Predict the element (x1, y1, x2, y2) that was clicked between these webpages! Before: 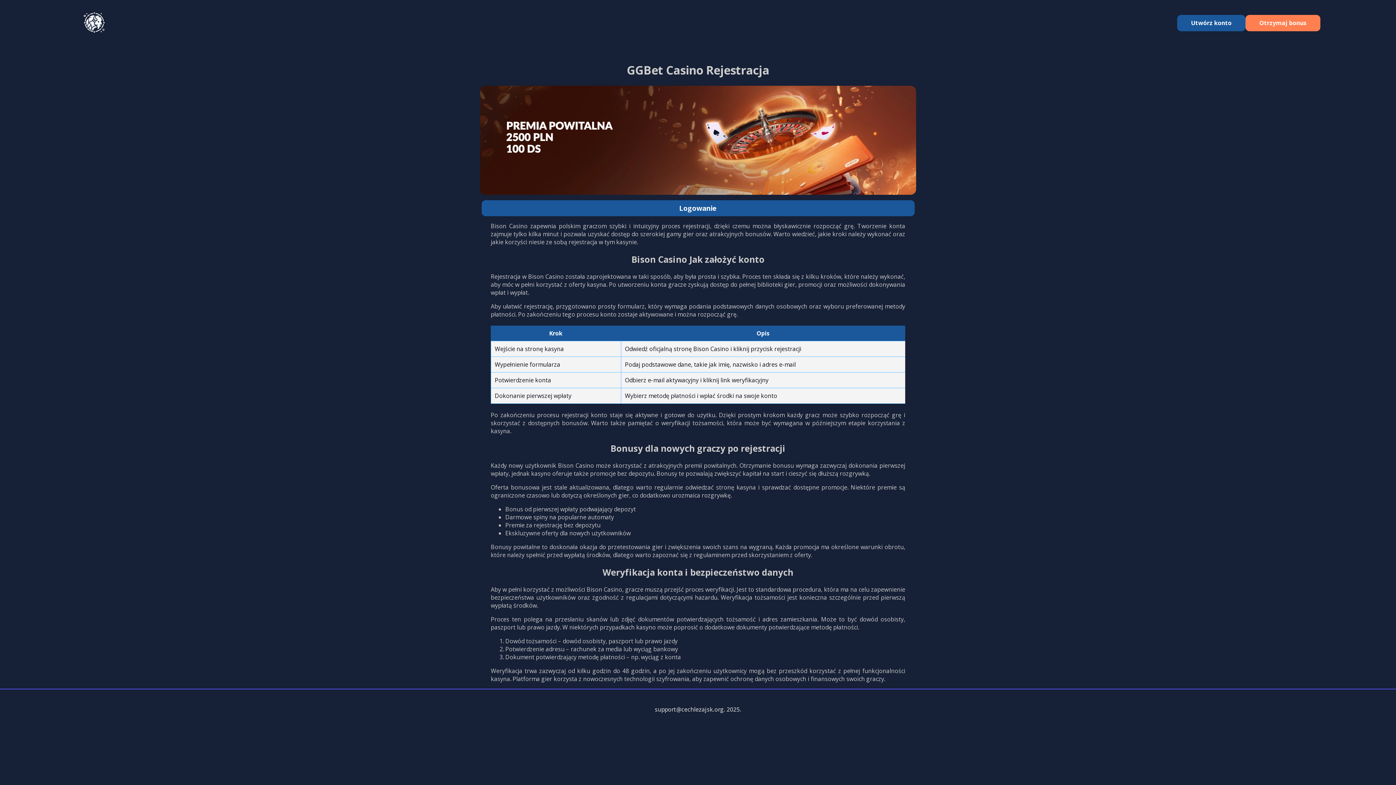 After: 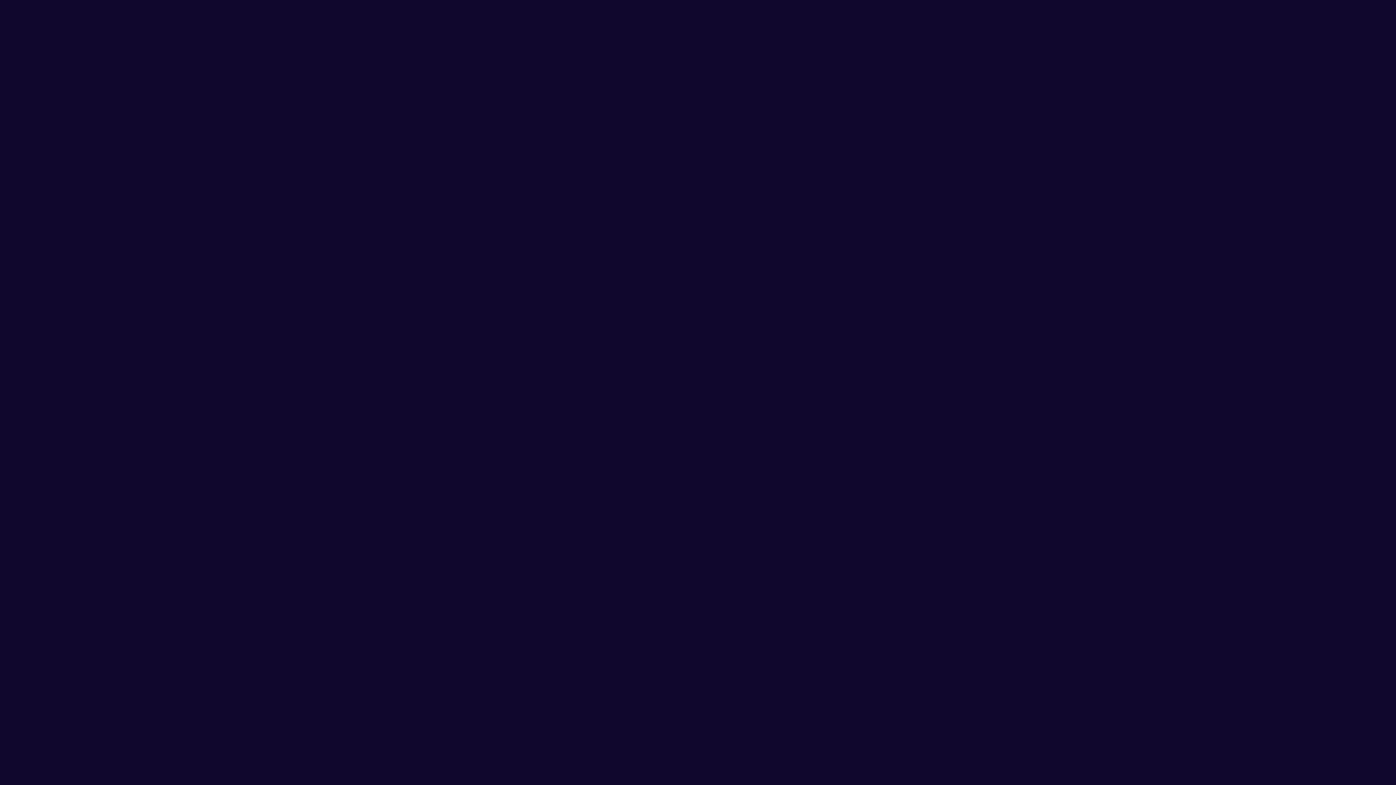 Action: bbox: (75, 4, 112, 41)